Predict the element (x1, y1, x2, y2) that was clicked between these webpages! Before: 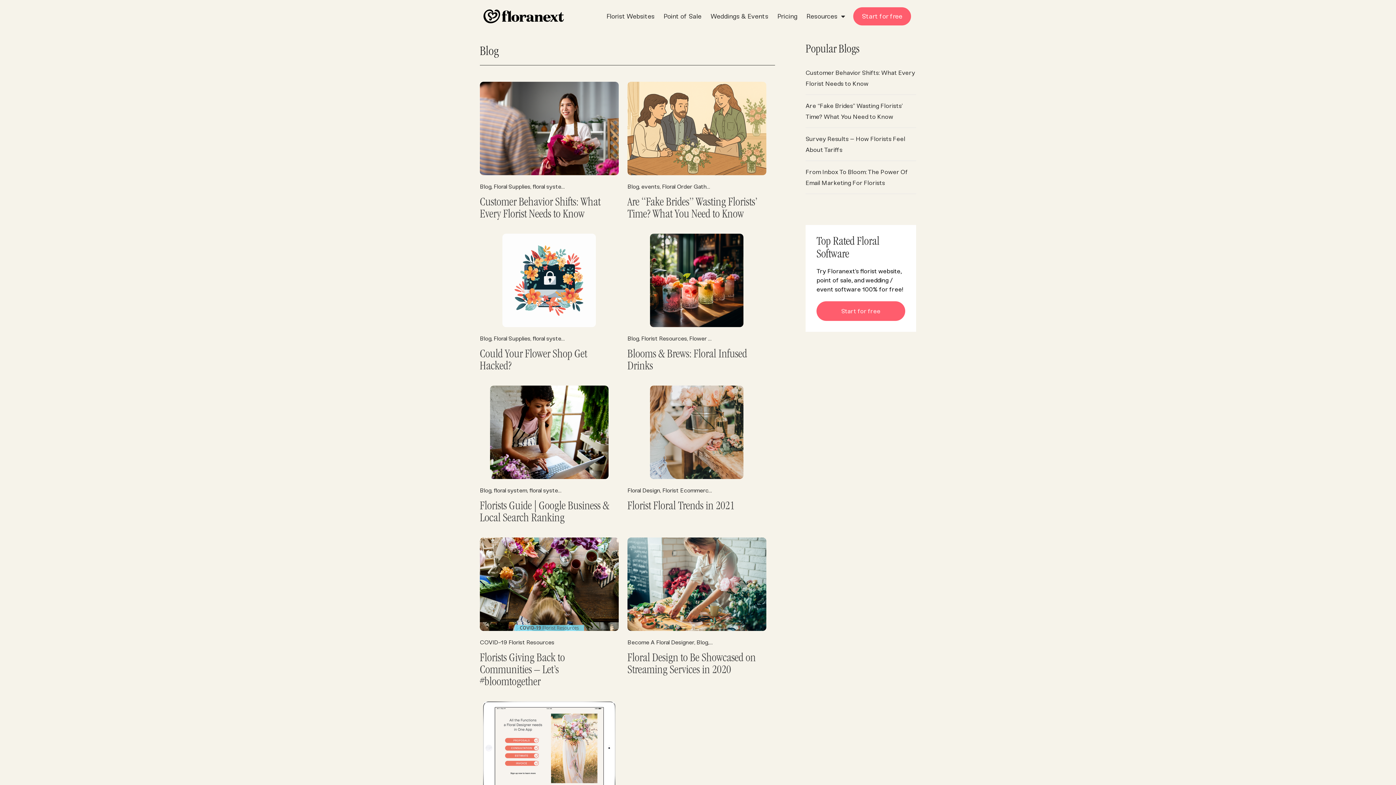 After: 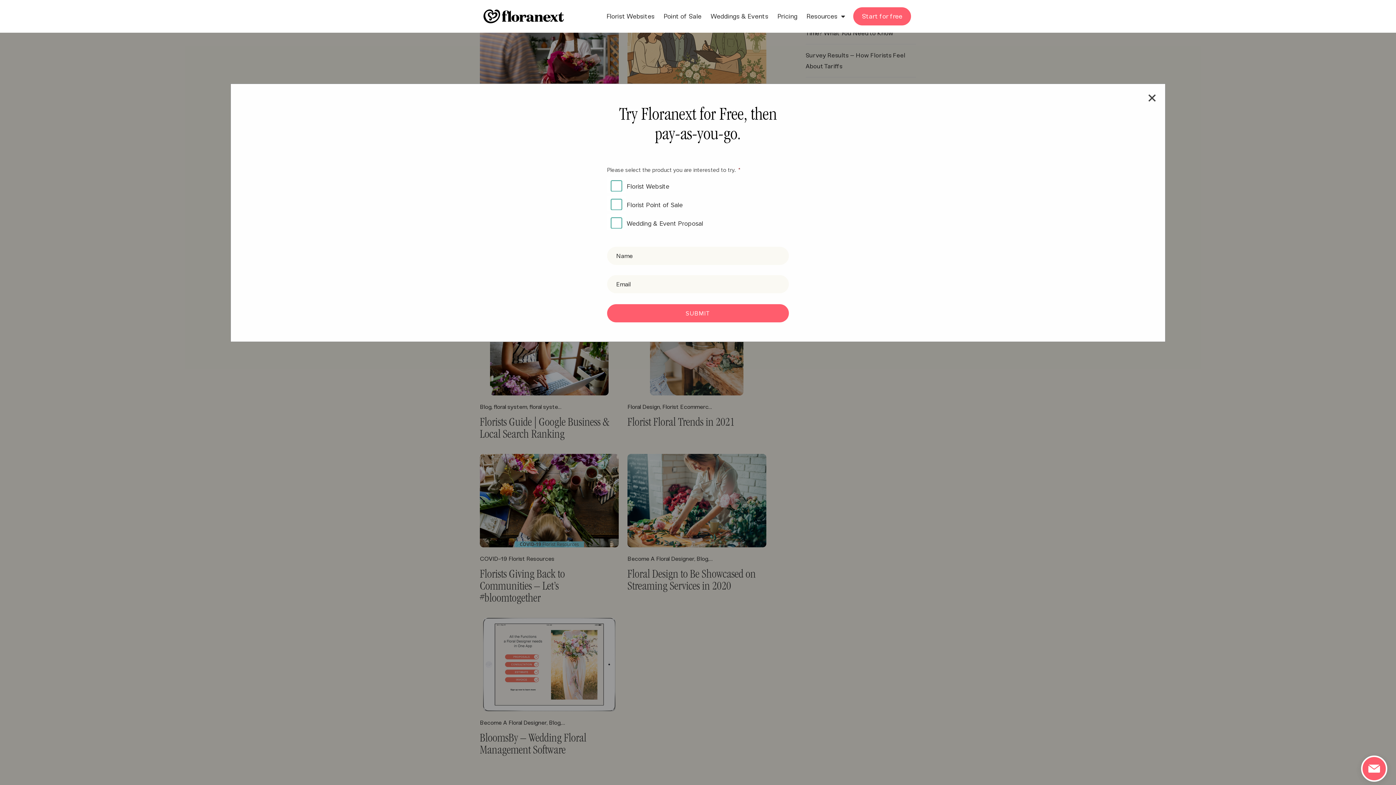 Action: label: Start for free bbox: (816, 301, 905, 321)